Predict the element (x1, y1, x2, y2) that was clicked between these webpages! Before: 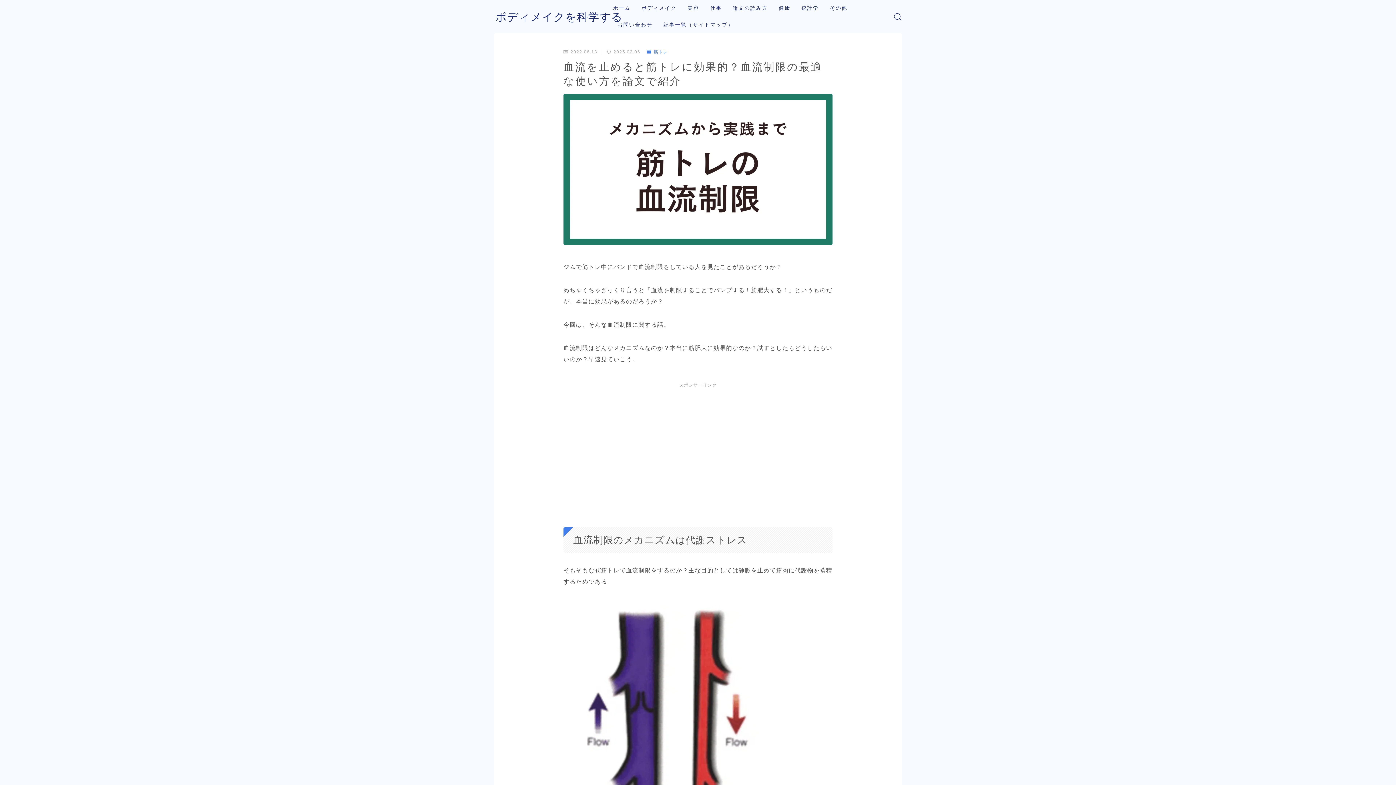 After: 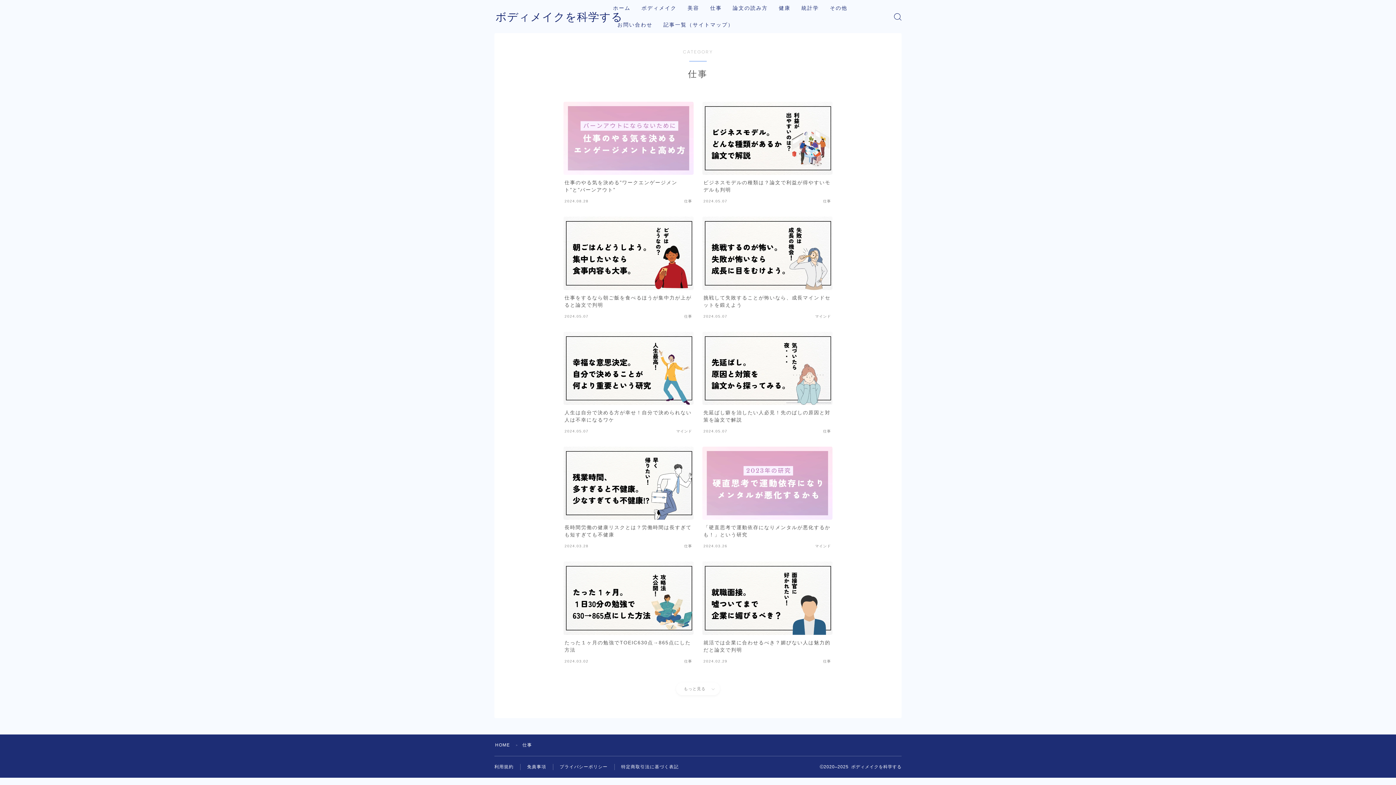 Action: bbox: (707, 3, 725, 13) label: 仕事